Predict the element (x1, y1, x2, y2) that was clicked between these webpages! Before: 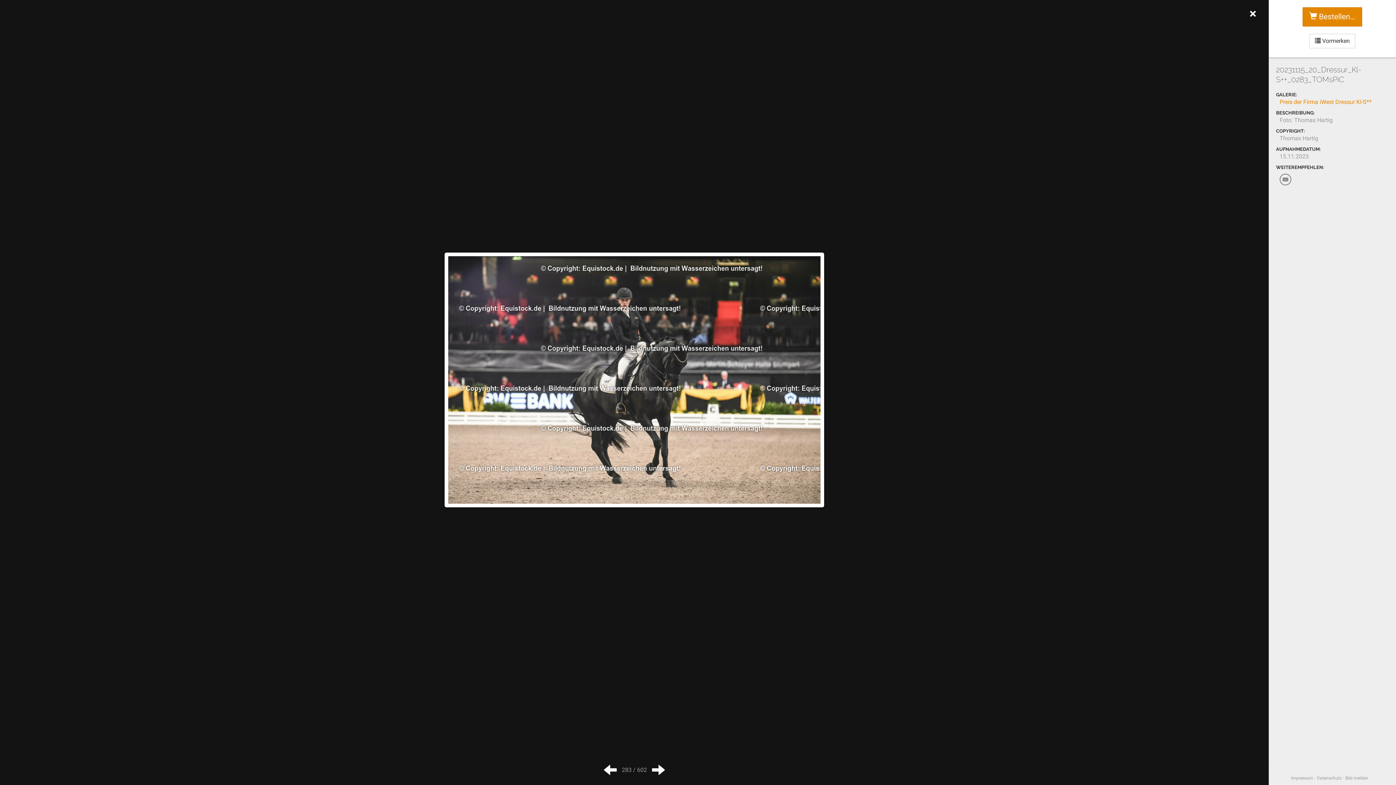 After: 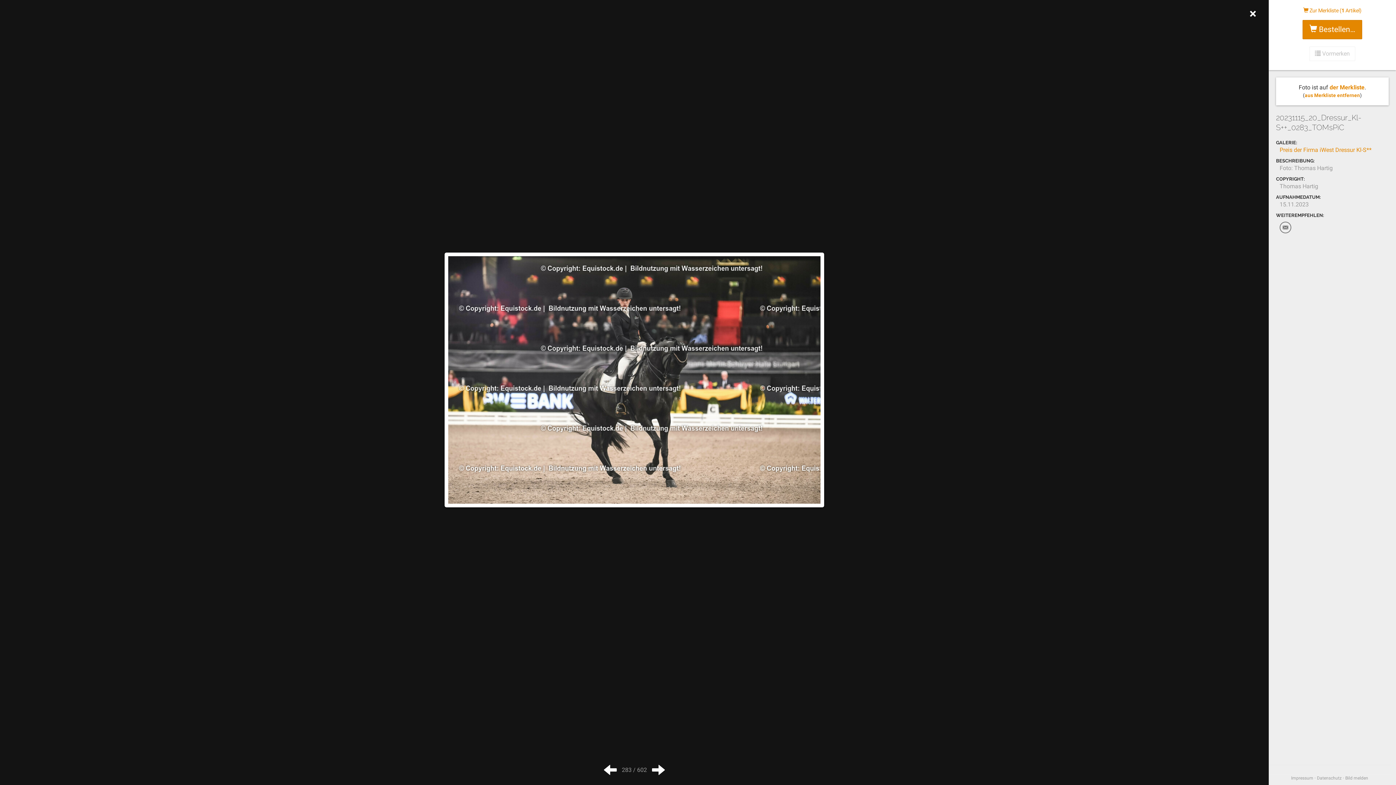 Action: bbox: (1309, 33, 1355, 48) label:  Vormerken